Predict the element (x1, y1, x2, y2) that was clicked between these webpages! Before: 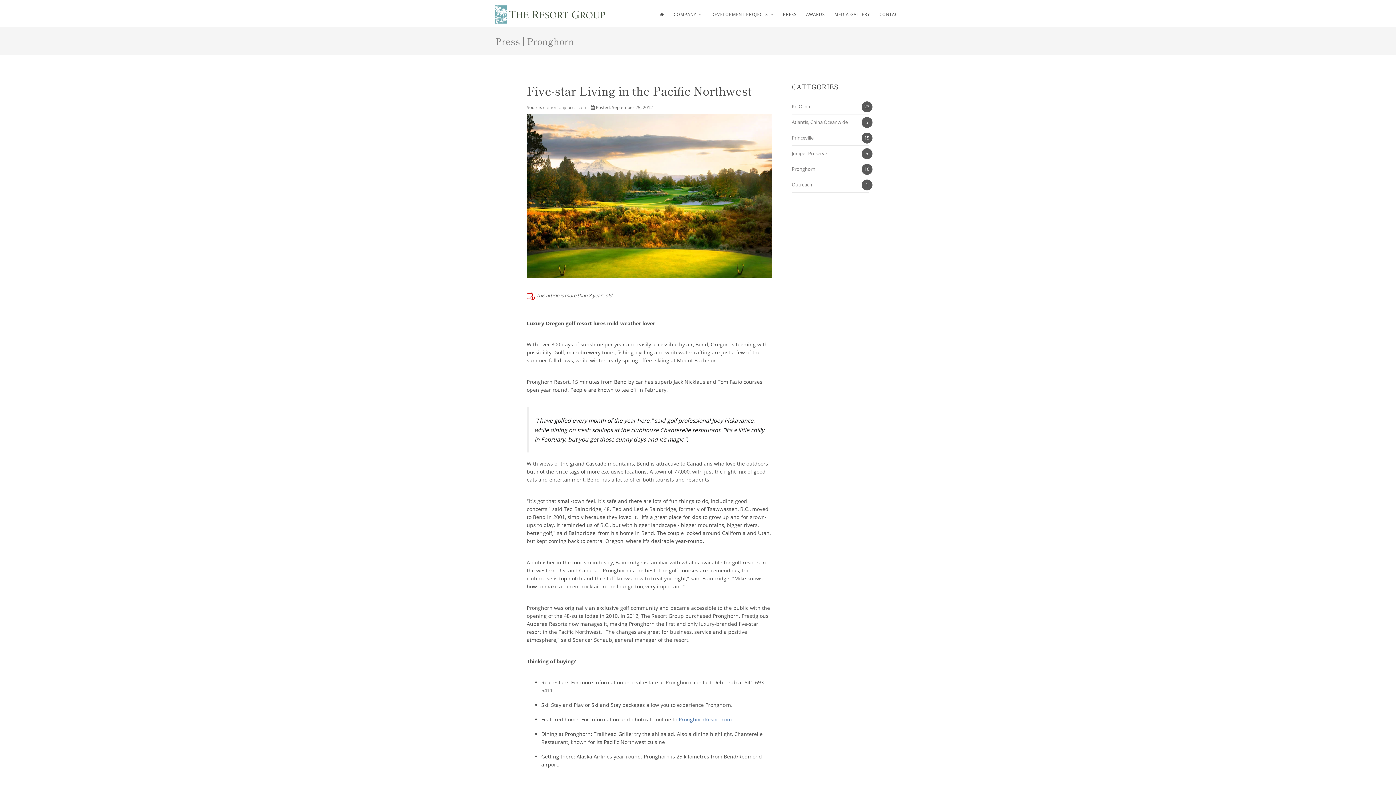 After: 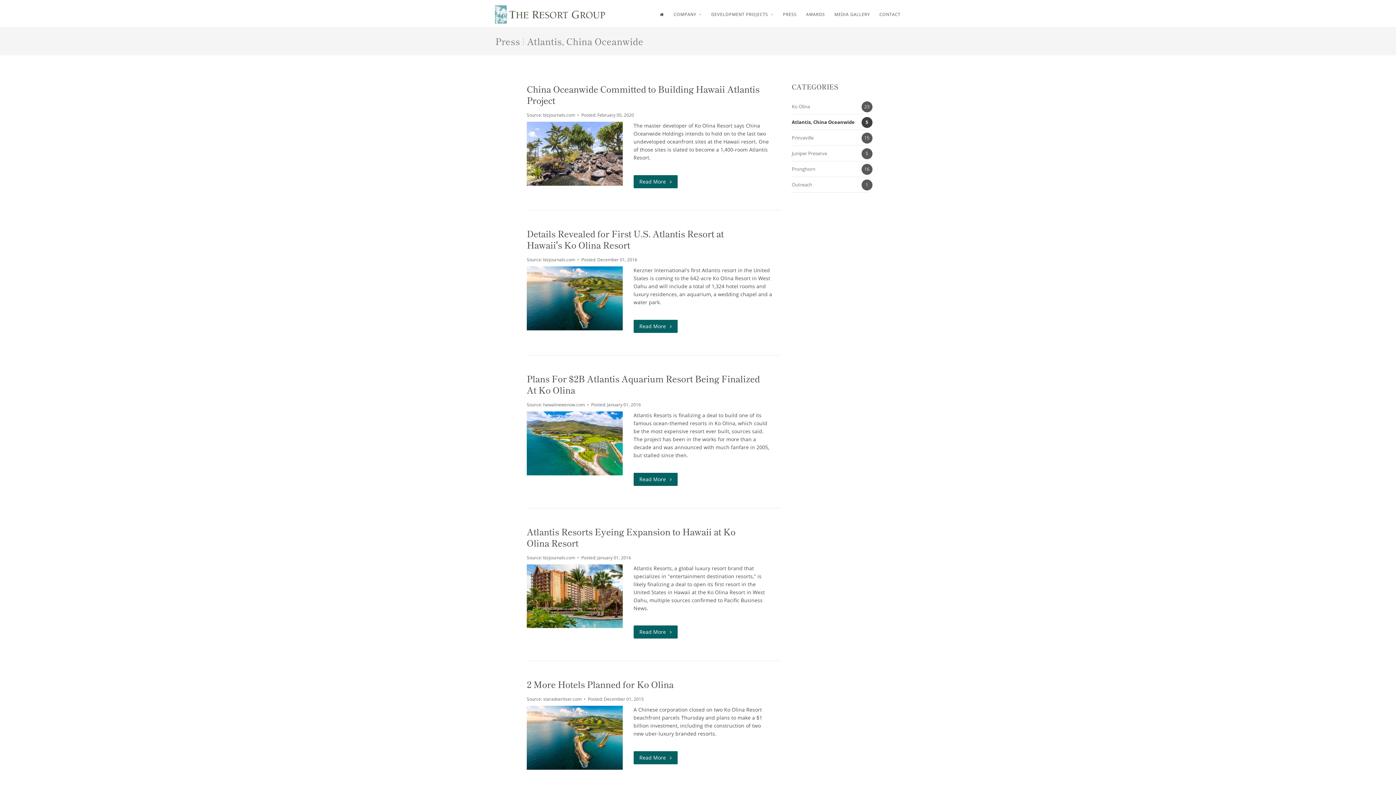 Action: bbox: (792, 114, 869, 130) label: Atlantis, China Oceanwide
5